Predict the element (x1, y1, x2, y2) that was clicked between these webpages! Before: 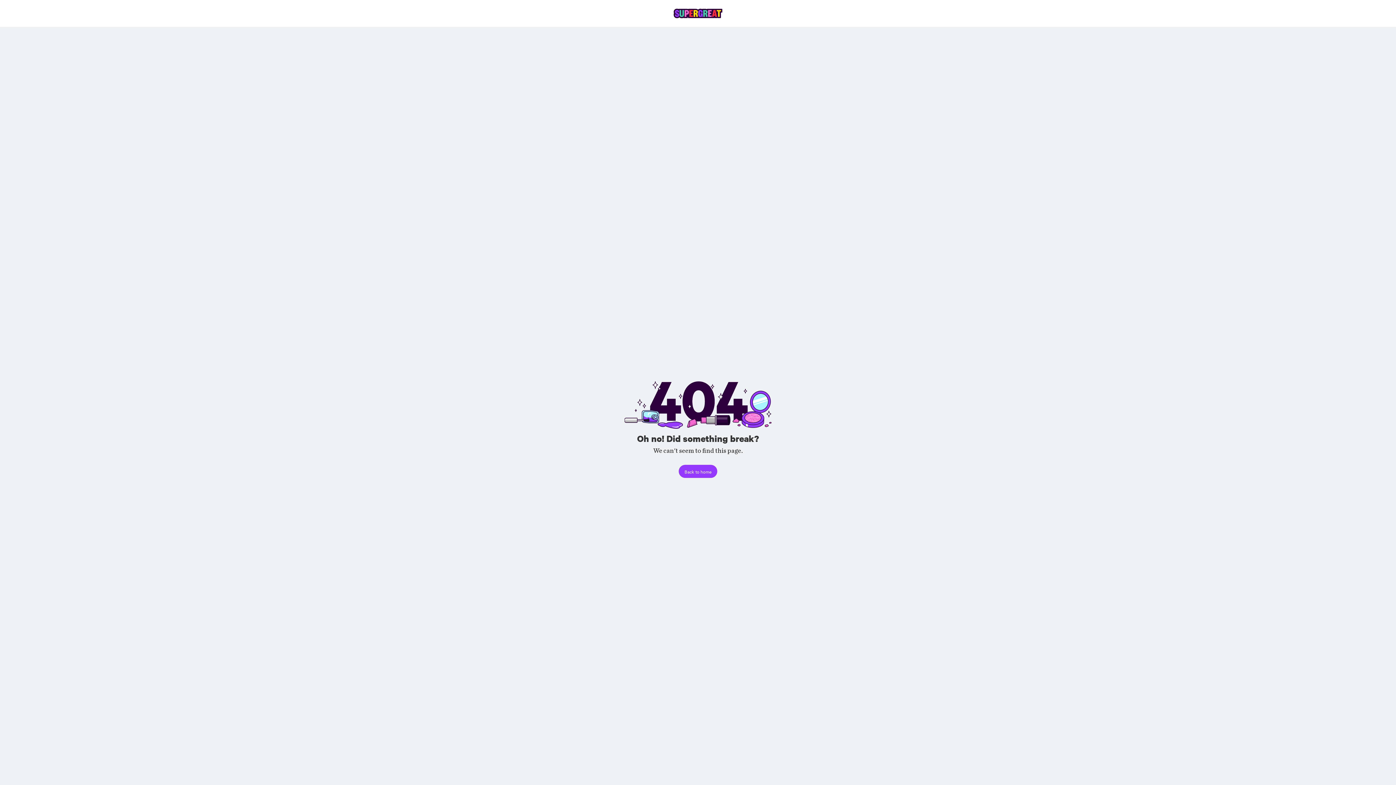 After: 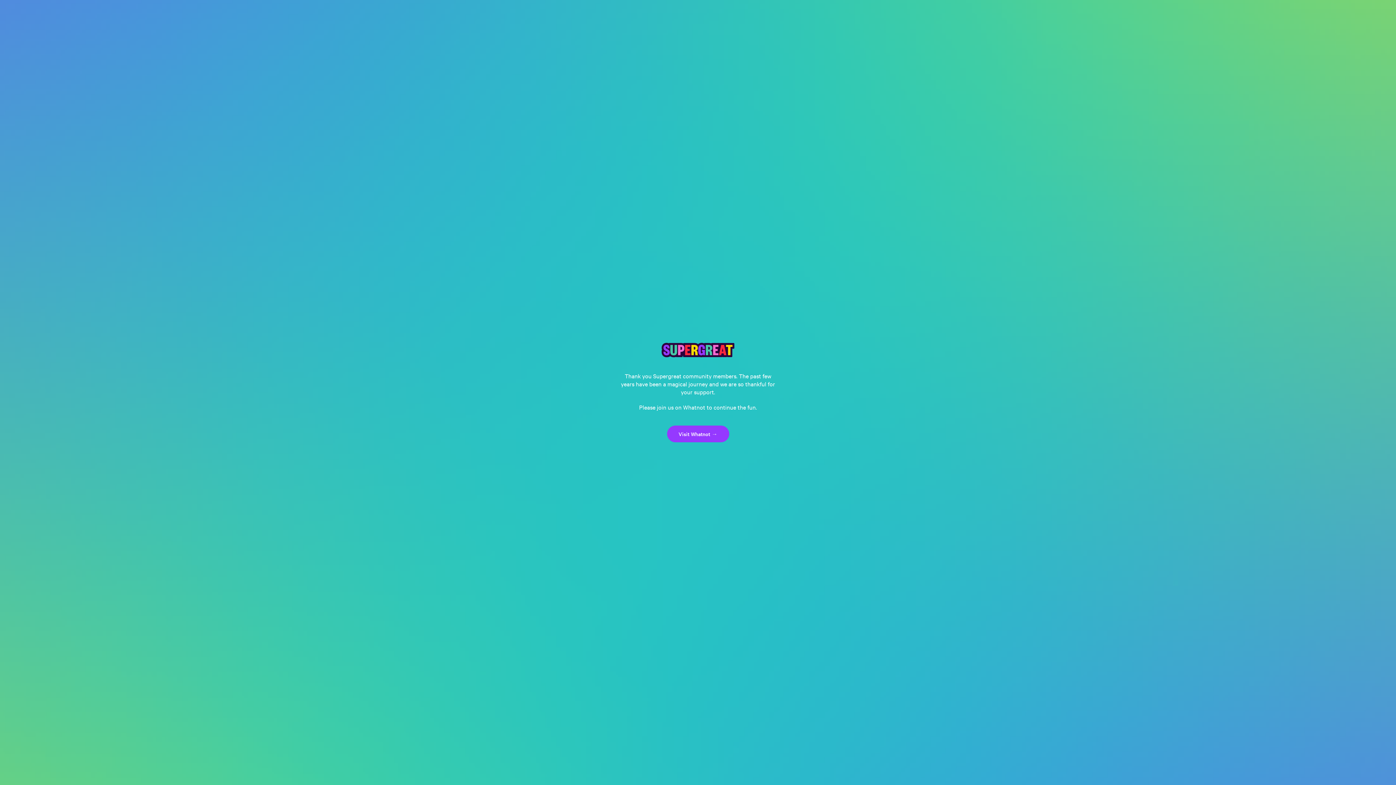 Action: label: Back to home bbox: (678, 465, 717, 478)